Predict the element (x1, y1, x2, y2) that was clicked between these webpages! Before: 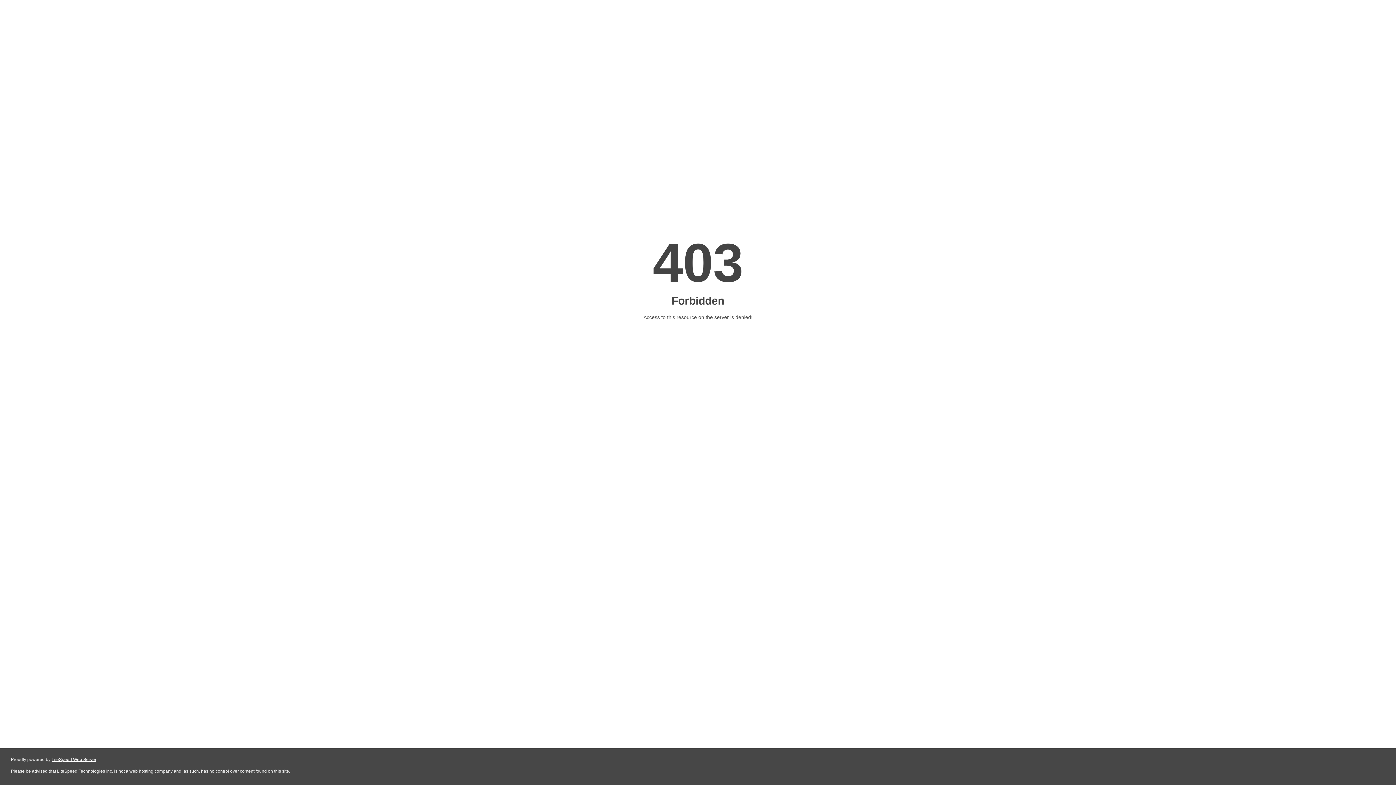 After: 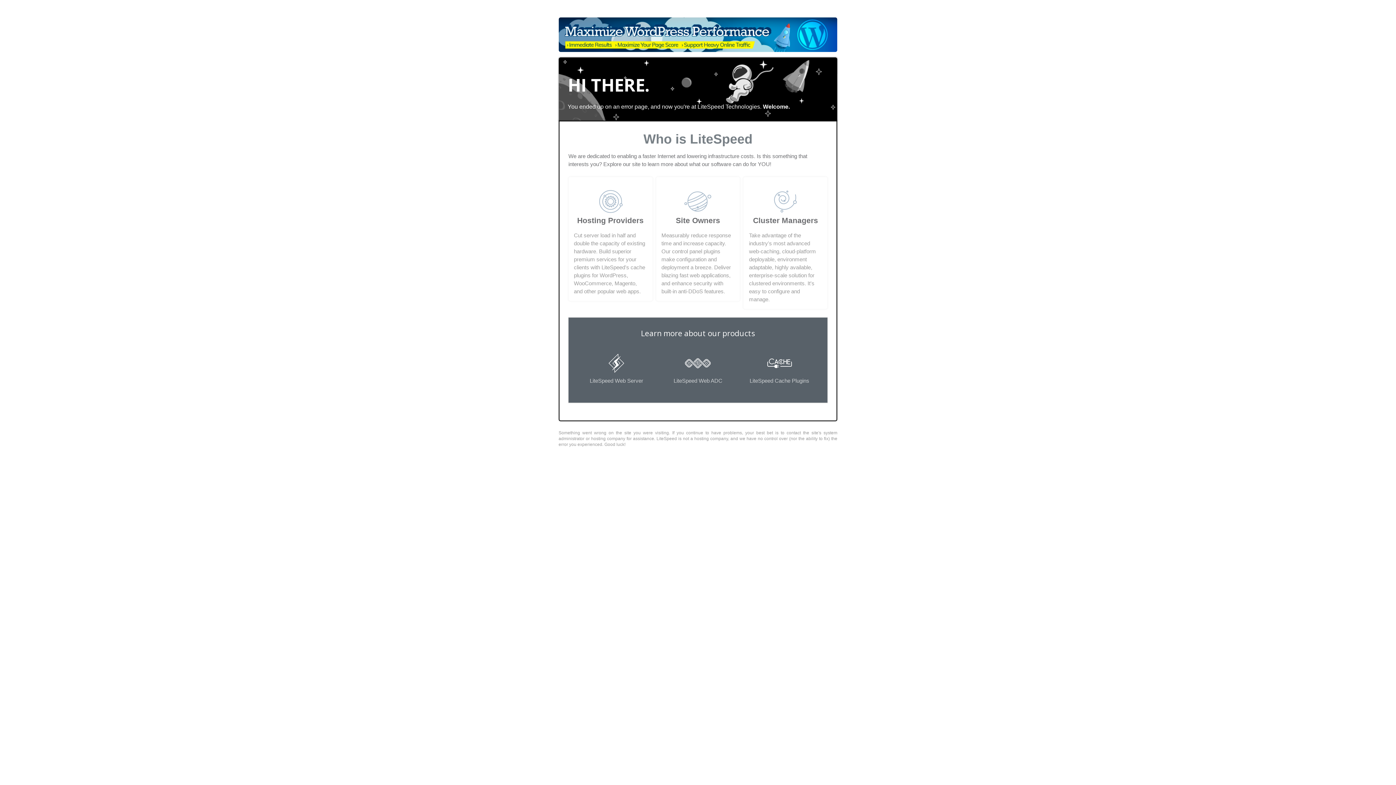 Action: bbox: (51, 757, 96, 762) label: LiteSpeed Web Server